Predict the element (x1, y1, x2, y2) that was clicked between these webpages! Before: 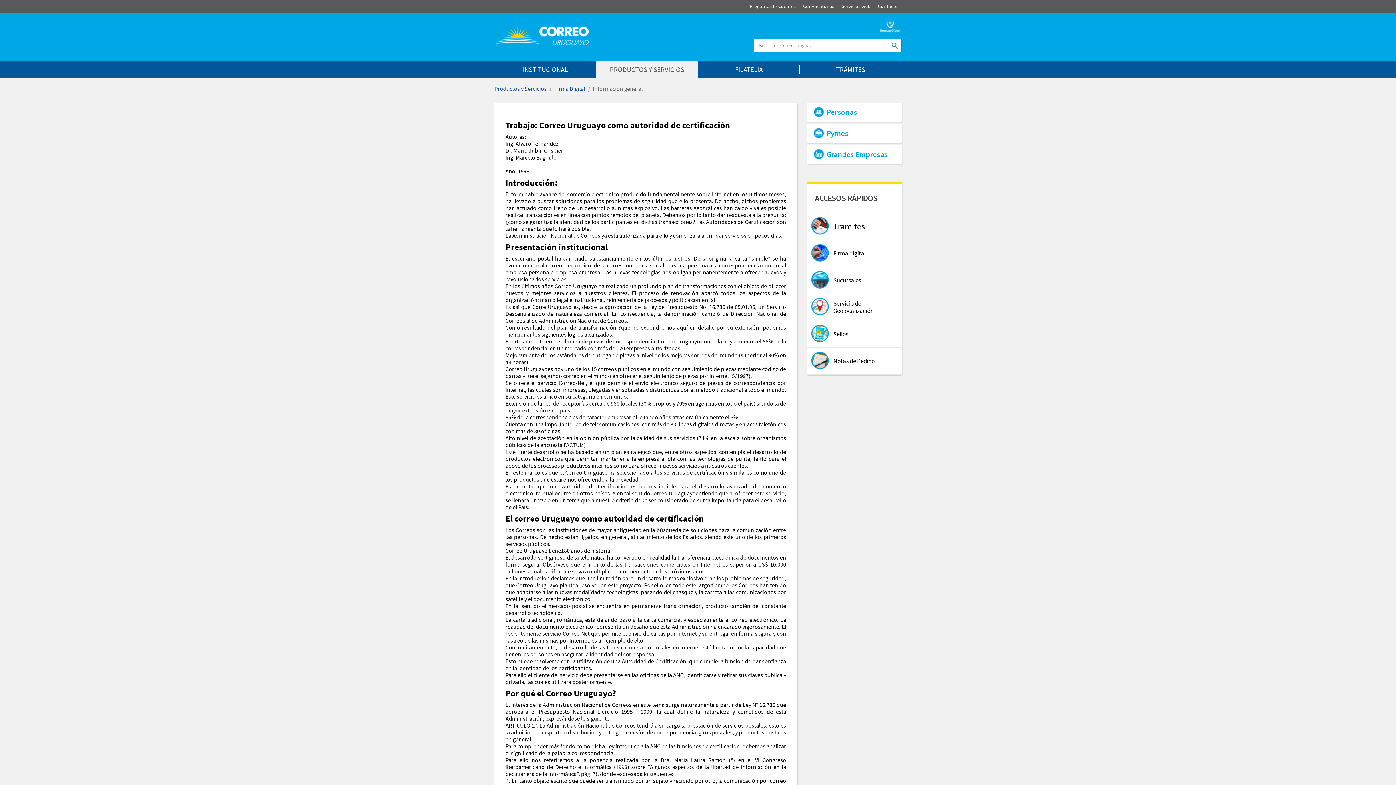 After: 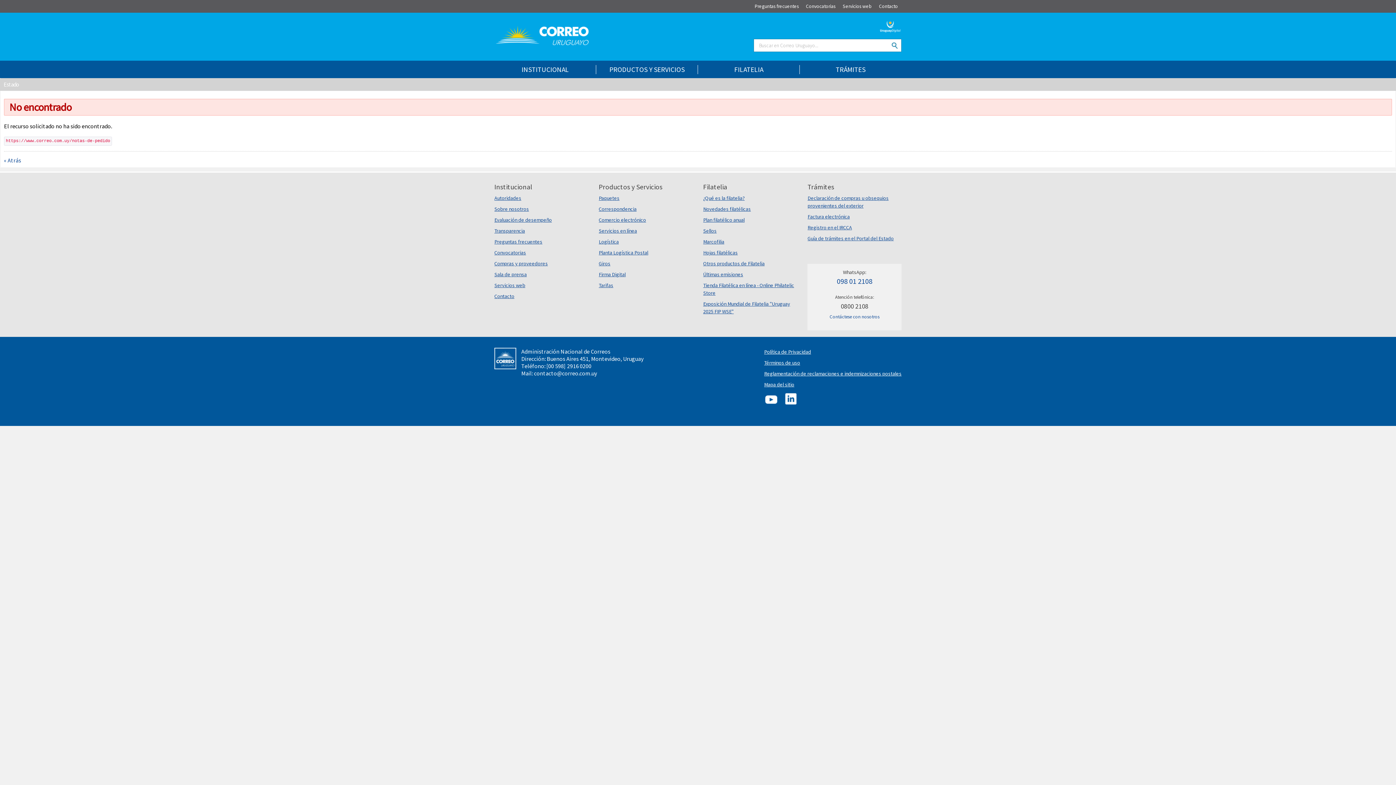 Action: bbox: (807, 348, 878, 374) label: Notas de Pedido